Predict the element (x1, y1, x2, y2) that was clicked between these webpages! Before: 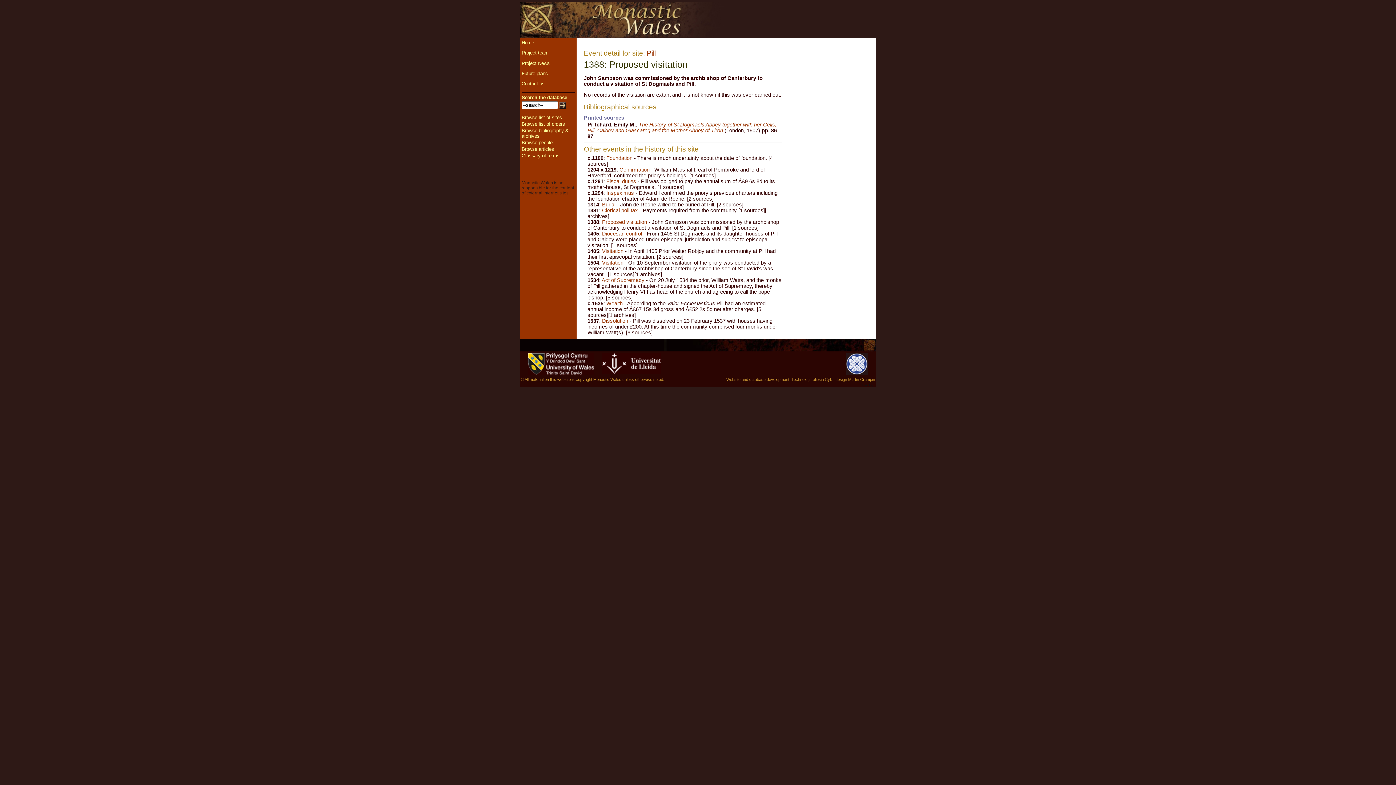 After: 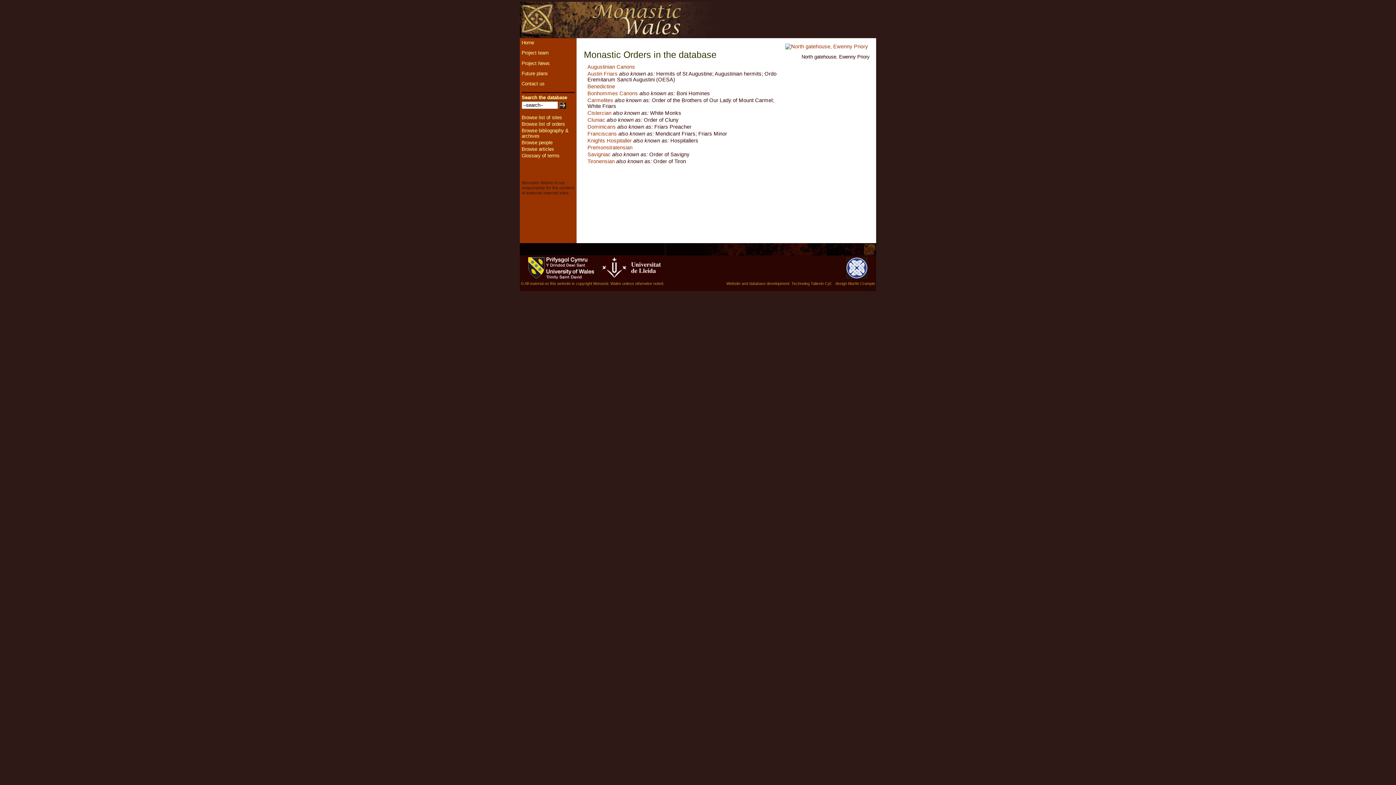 Action: label: Browse list of orders bbox: (521, 121, 565, 127)